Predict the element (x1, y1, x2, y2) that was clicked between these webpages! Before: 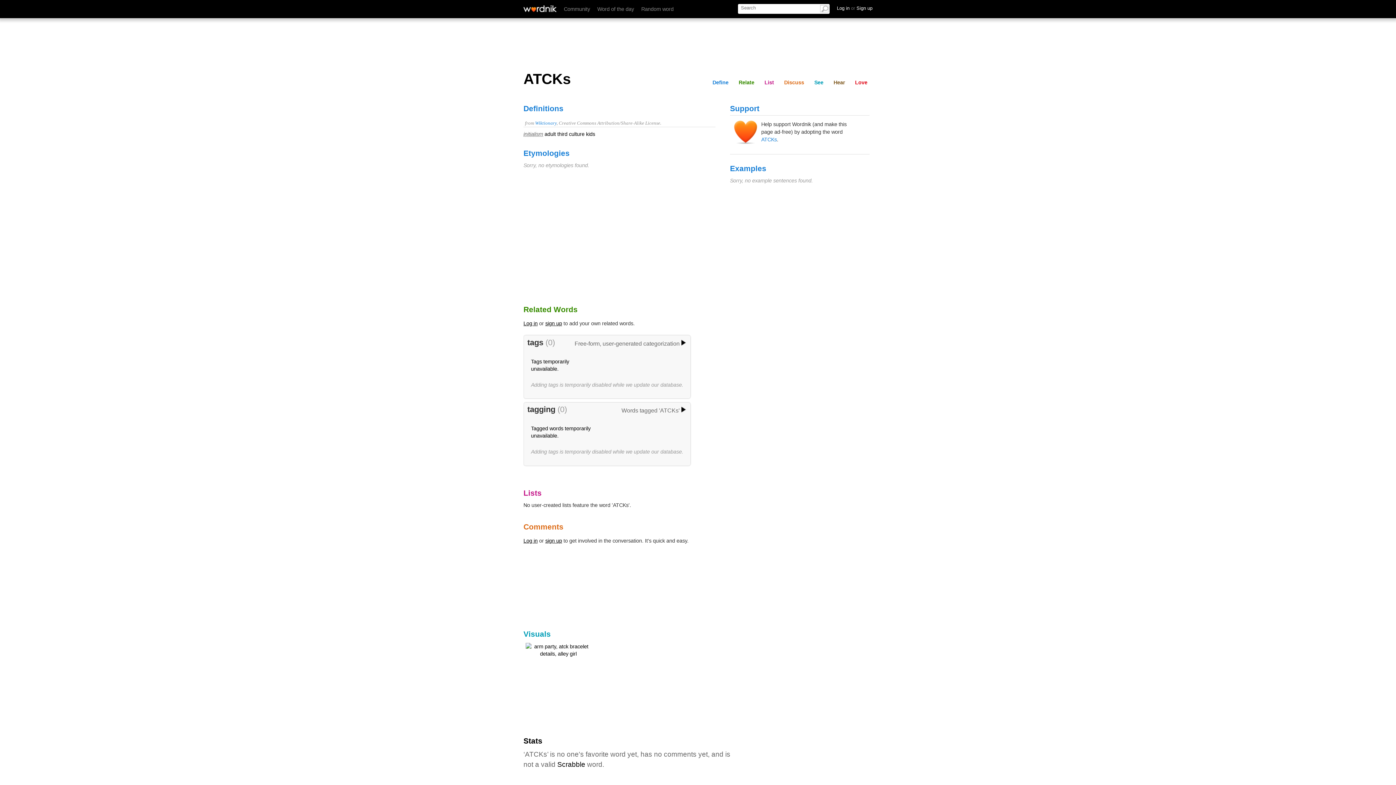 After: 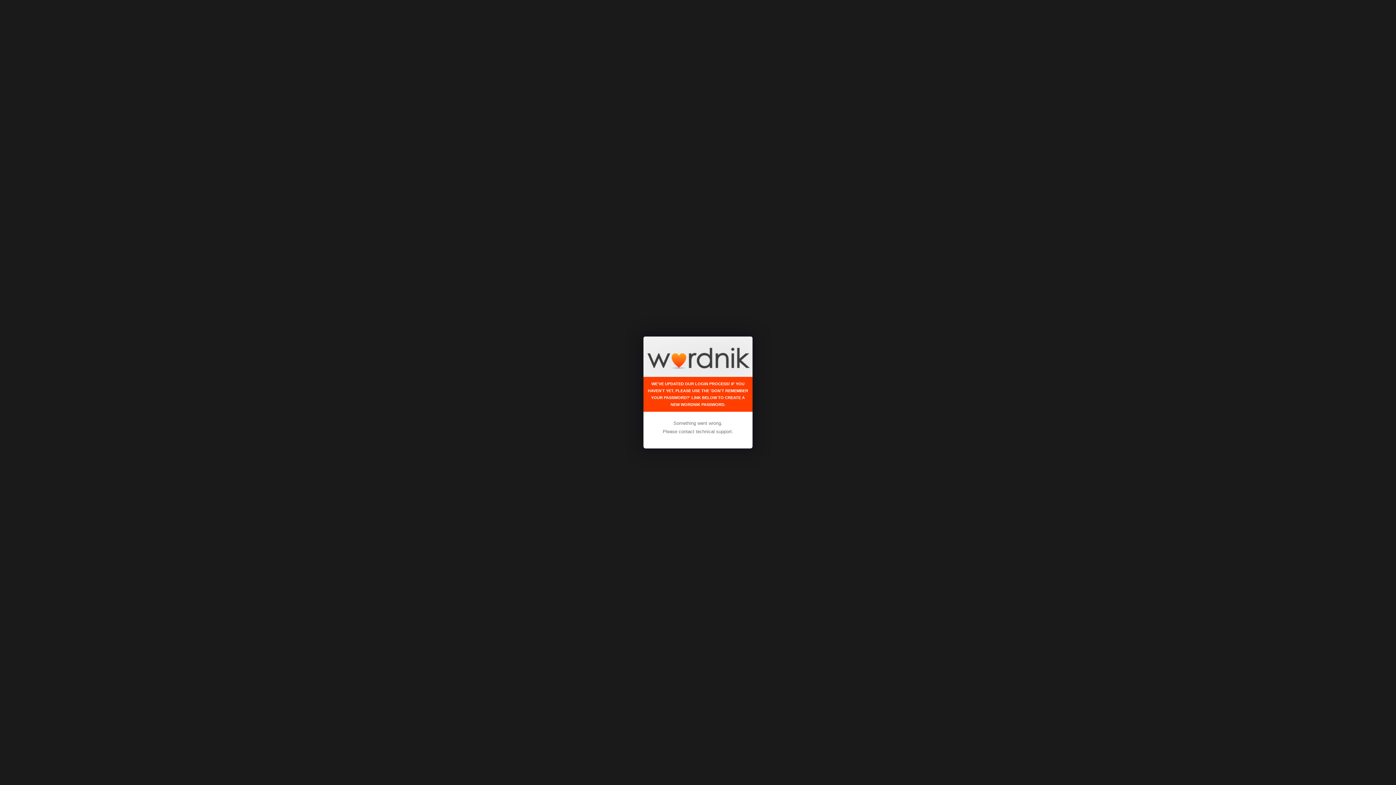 Action: bbox: (523, 320, 537, 326) label: Log in